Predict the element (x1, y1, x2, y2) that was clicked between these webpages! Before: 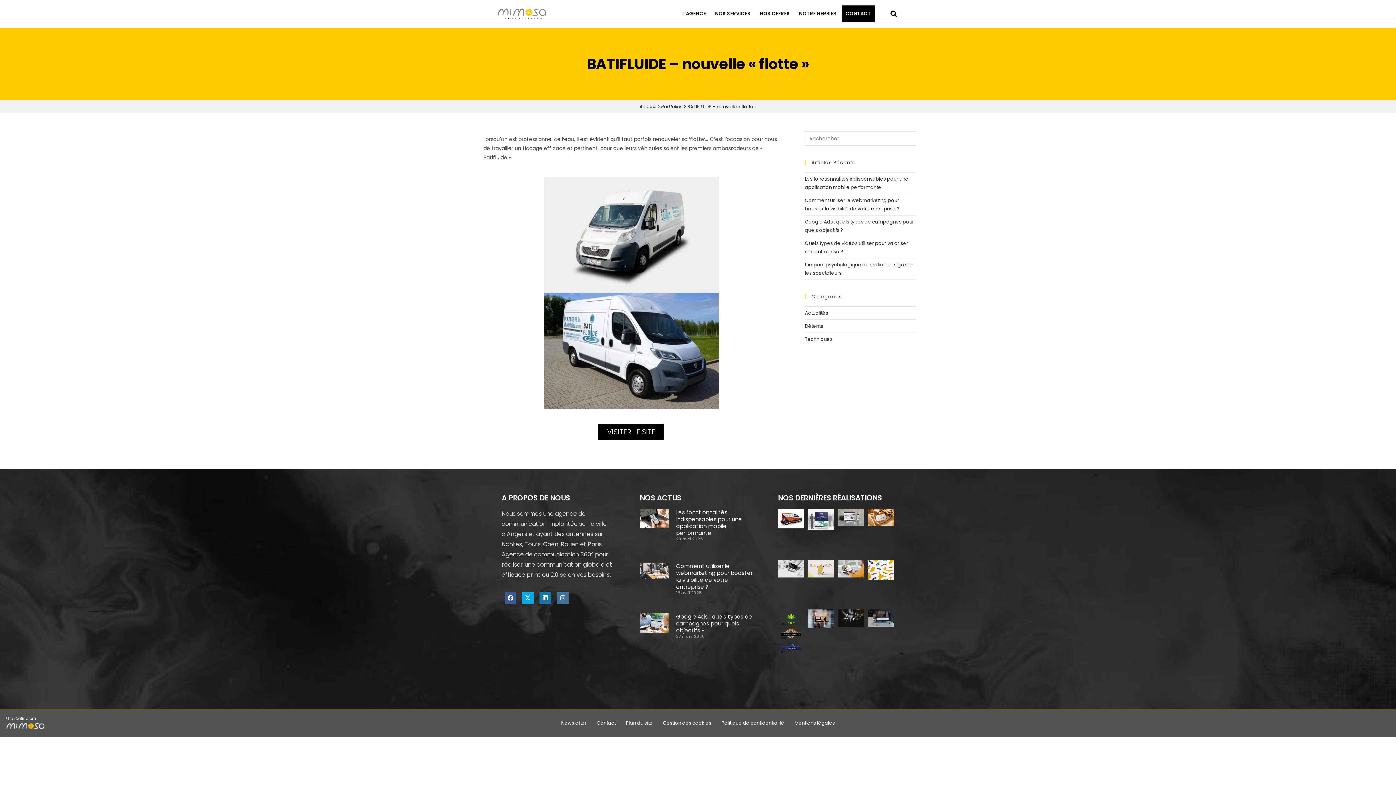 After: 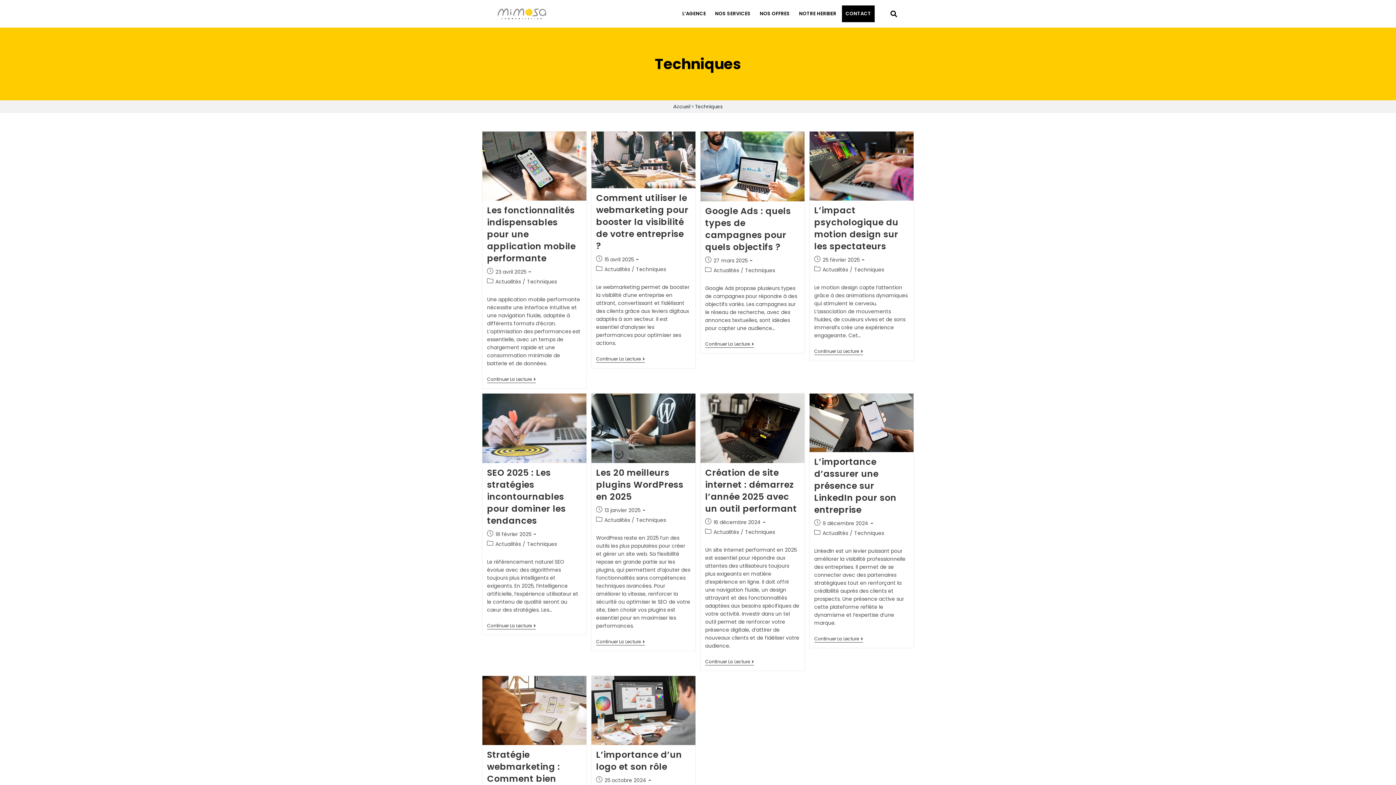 Action: label: Techniques bbox: (805, 336, 832, 342)